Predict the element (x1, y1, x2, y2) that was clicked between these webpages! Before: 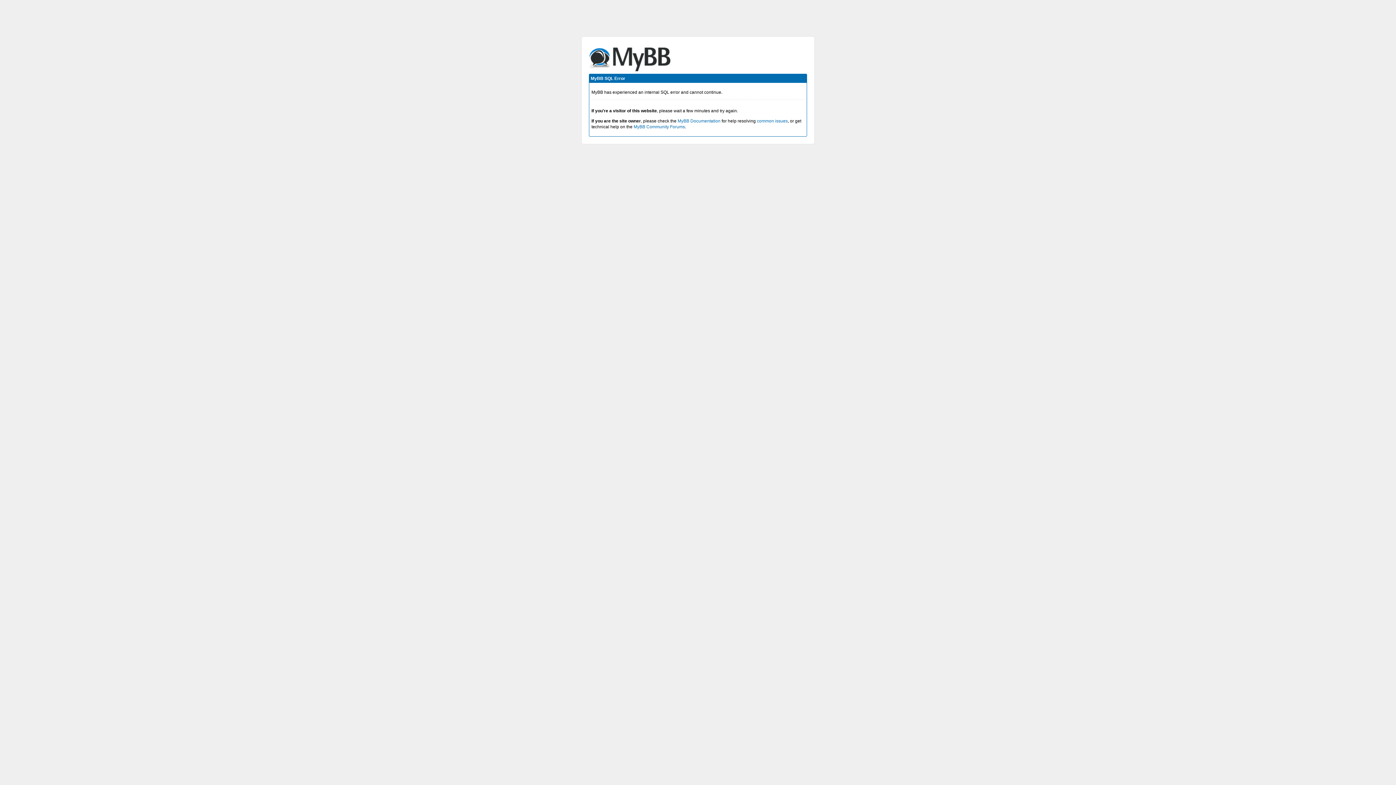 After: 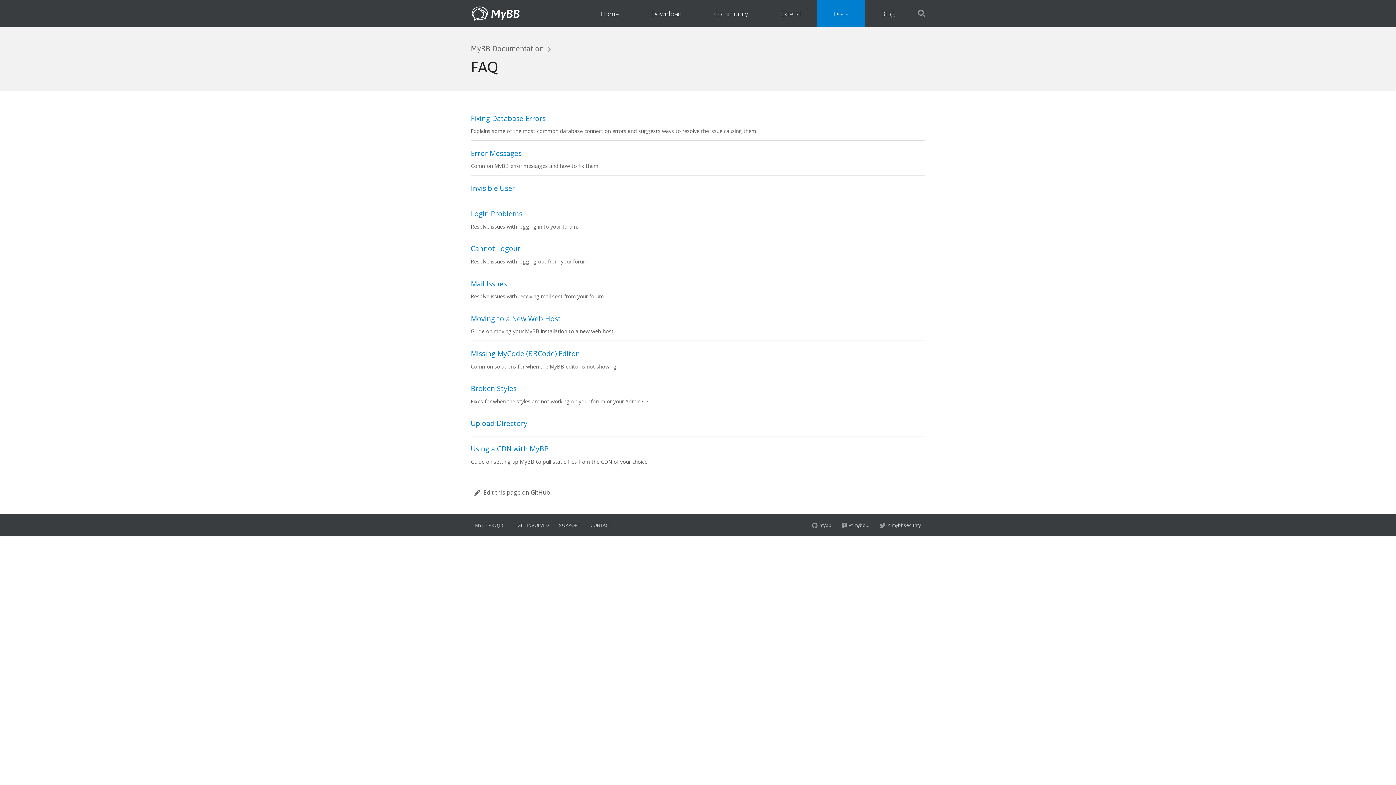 Action: label: common issues bbox: (757, 118, 788, 123)